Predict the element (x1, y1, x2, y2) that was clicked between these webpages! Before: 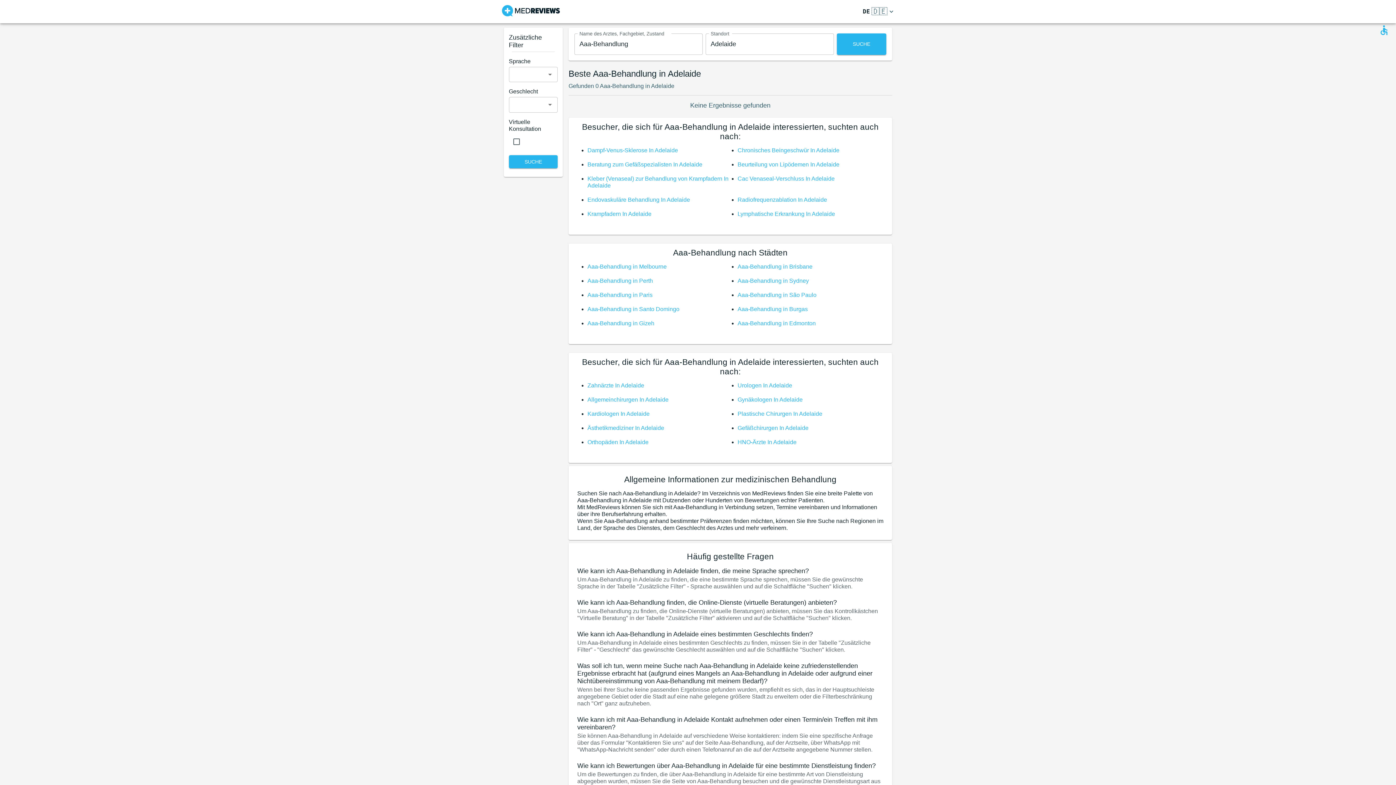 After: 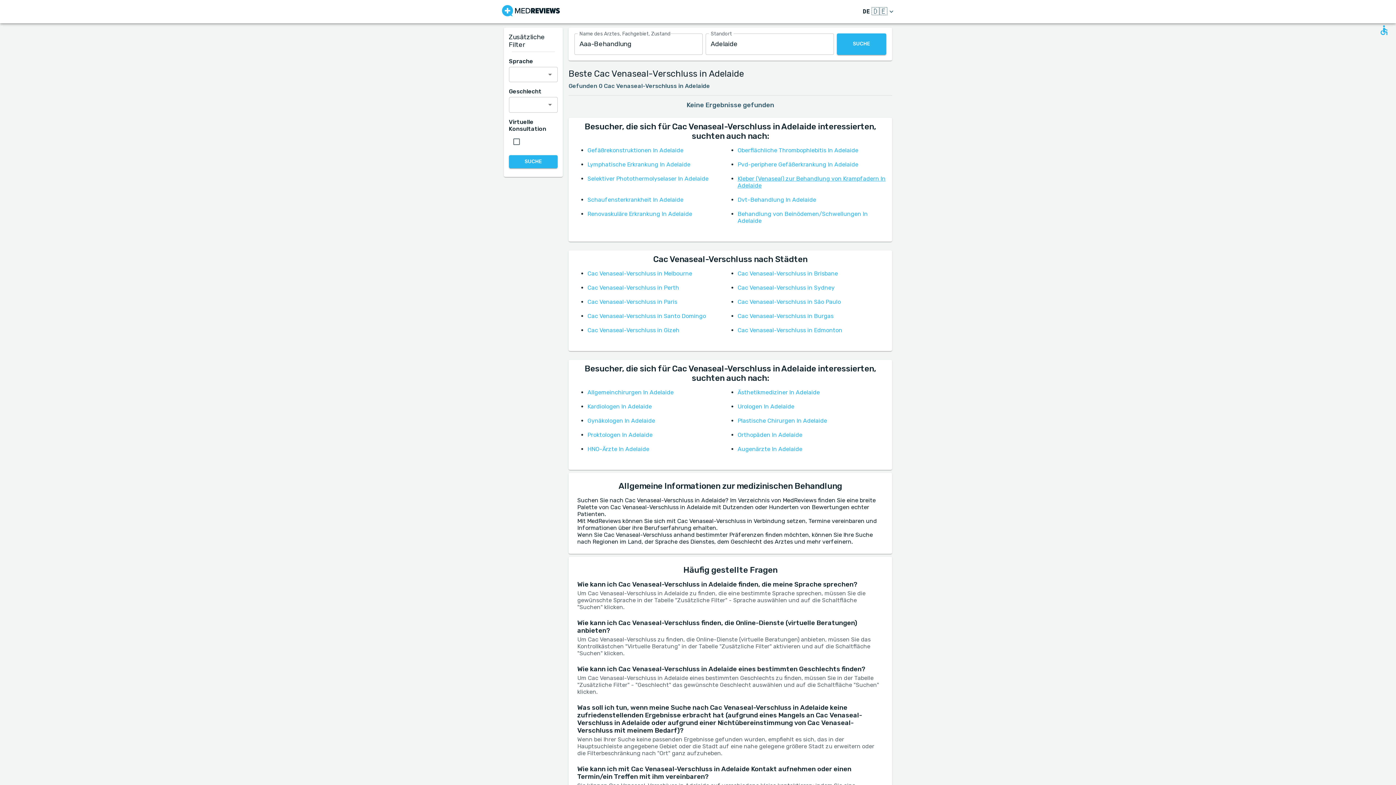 Action: bbox: (737, 175, 834, 181) label: Cac Venaseal-Verschluss In Adelaide